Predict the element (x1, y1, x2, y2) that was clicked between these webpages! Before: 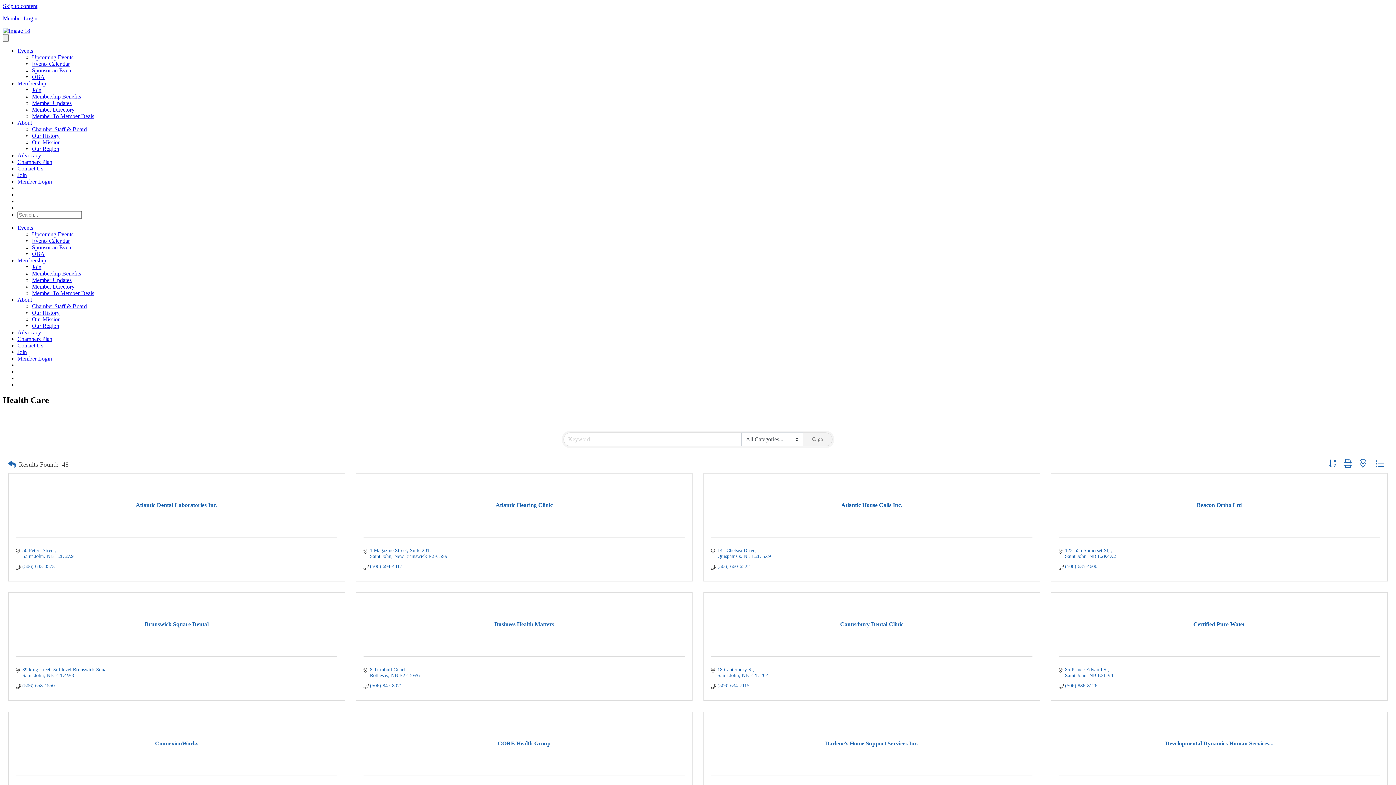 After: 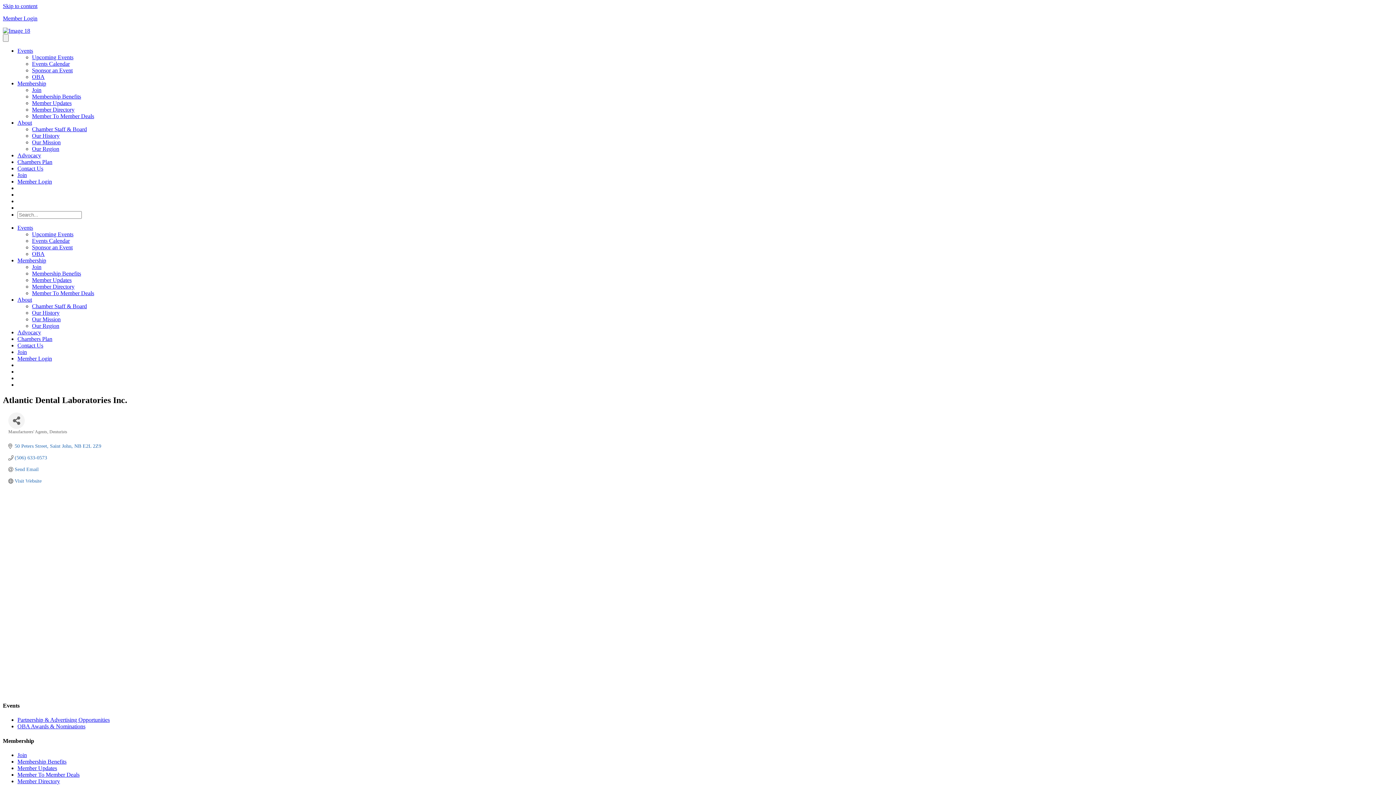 Action: label: Atlantic Dental Laboratories Inc. bbox: (16, 502, 337, 508)